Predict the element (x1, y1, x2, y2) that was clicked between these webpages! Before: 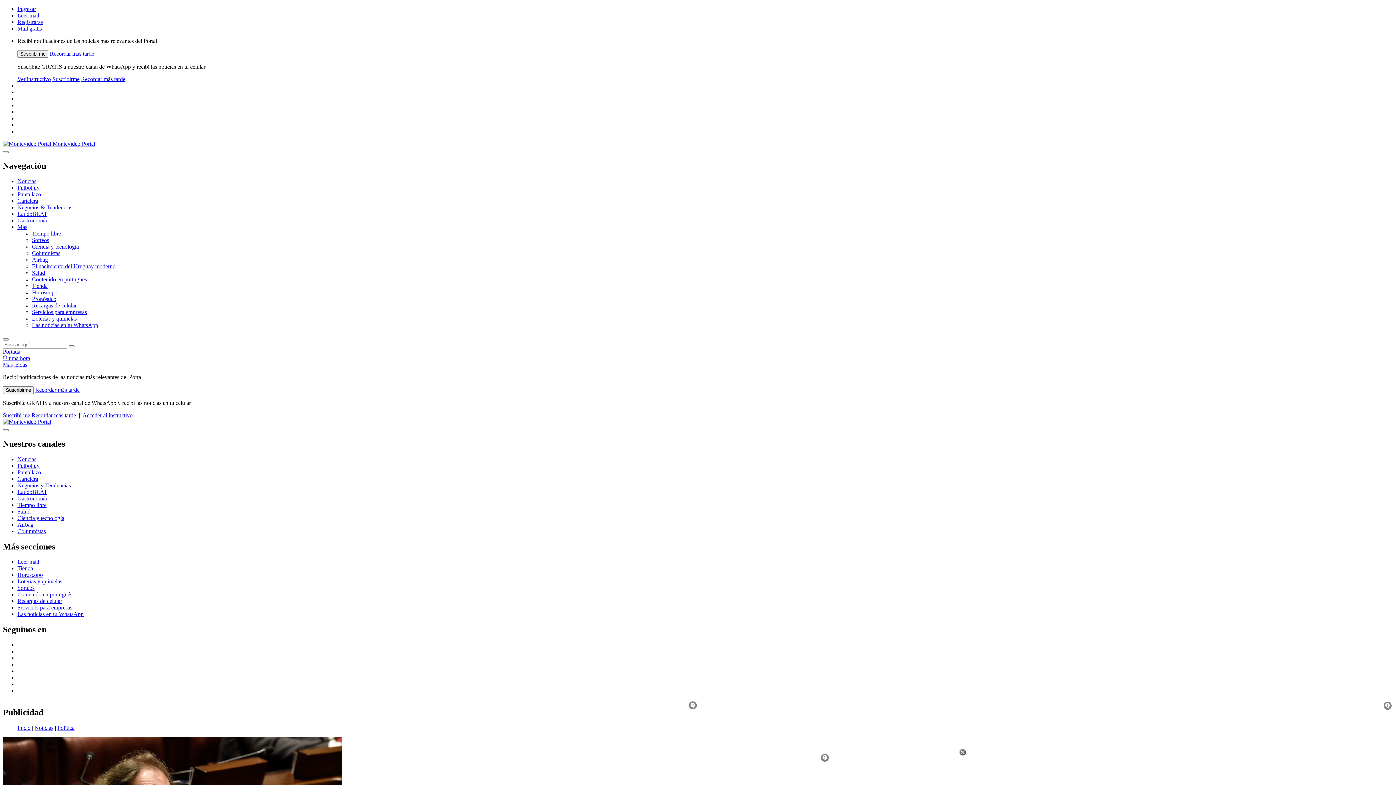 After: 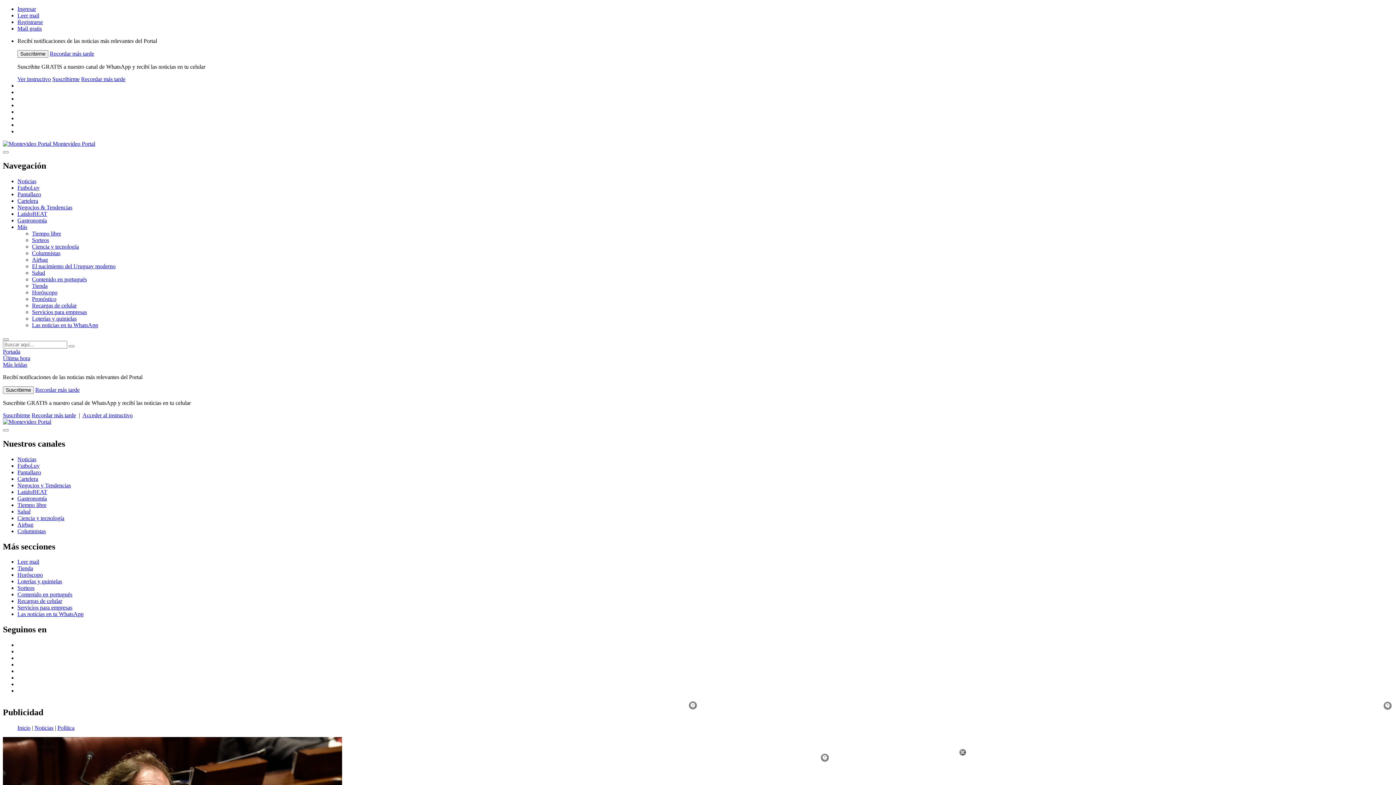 Action: bbox: (17, 76, 50, 82) label: Ver instructivo